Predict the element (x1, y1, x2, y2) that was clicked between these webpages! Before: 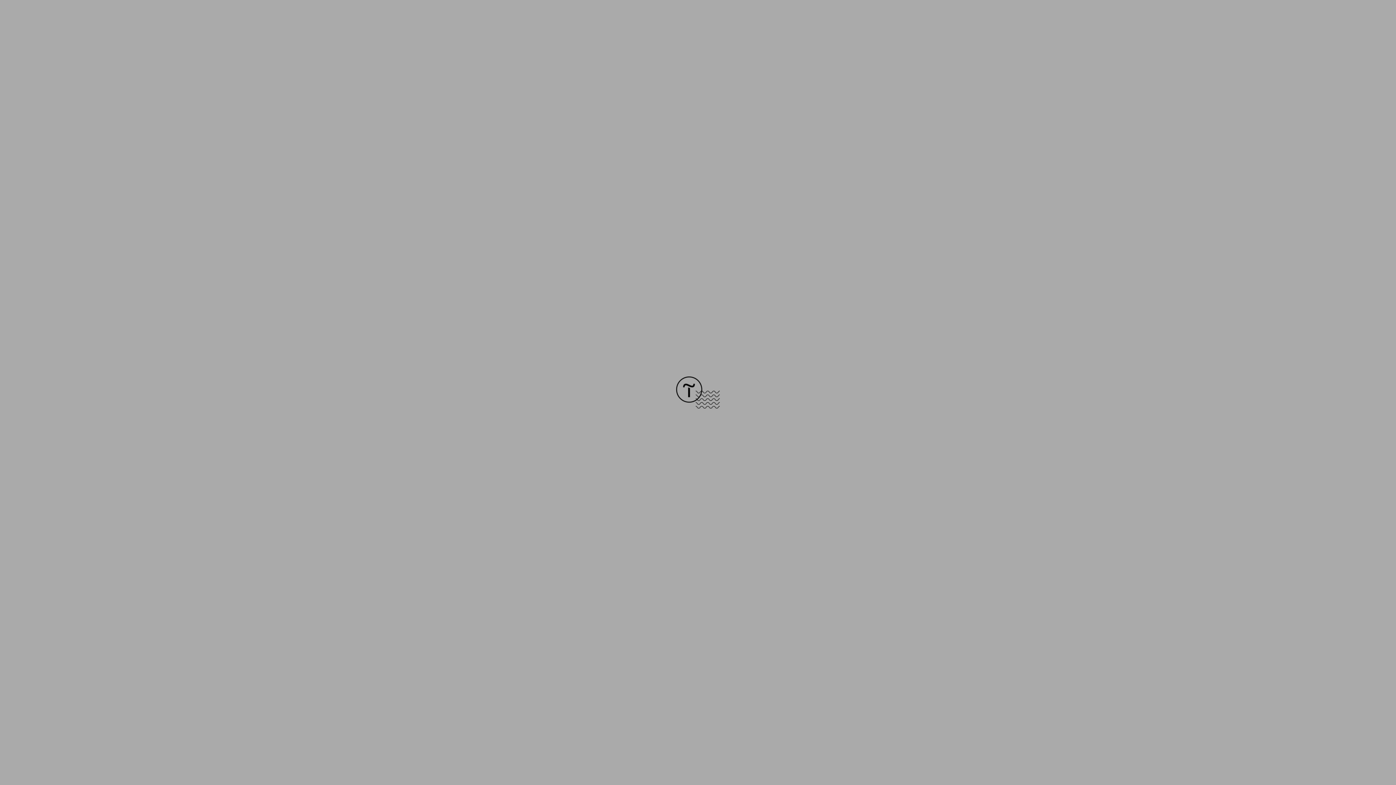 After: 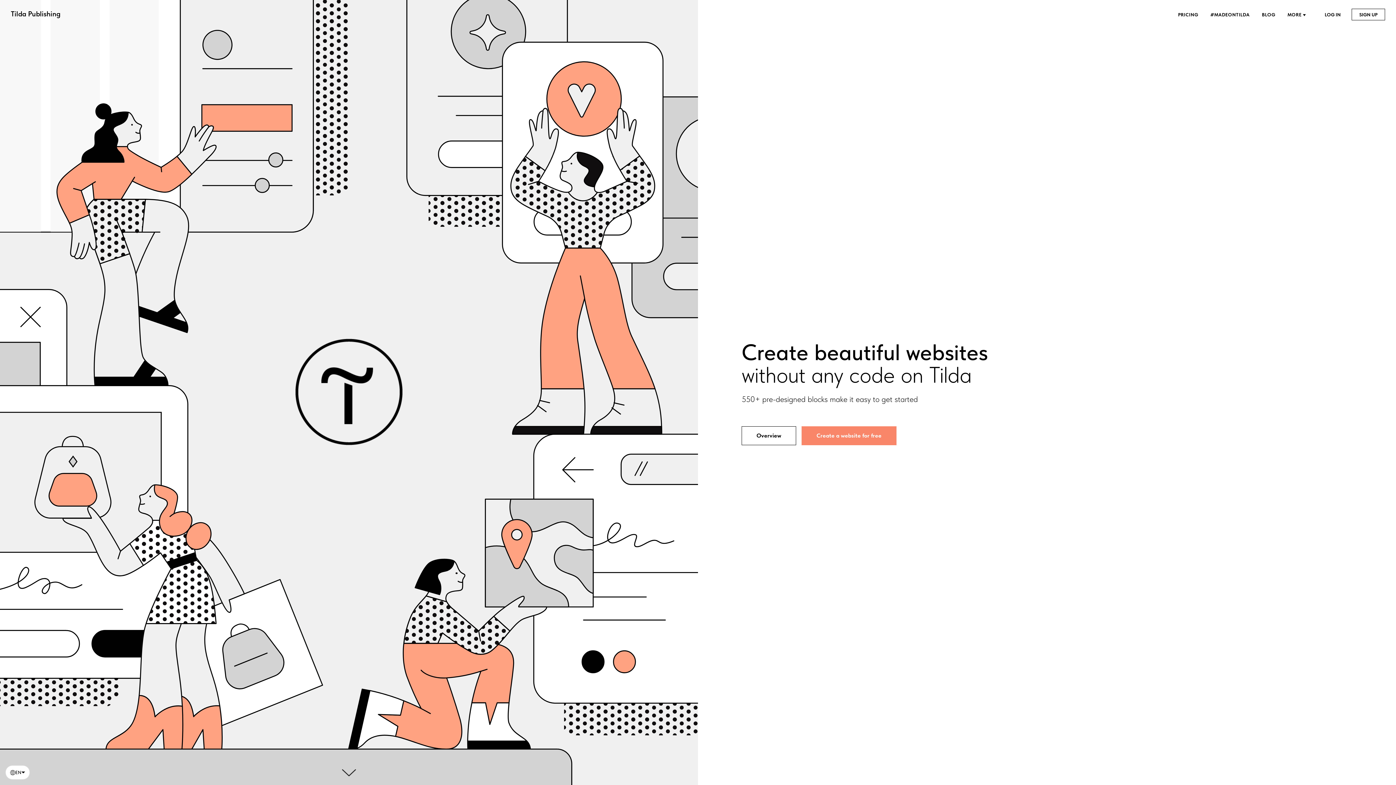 Action: bbox: (676, 403, 720, 409)